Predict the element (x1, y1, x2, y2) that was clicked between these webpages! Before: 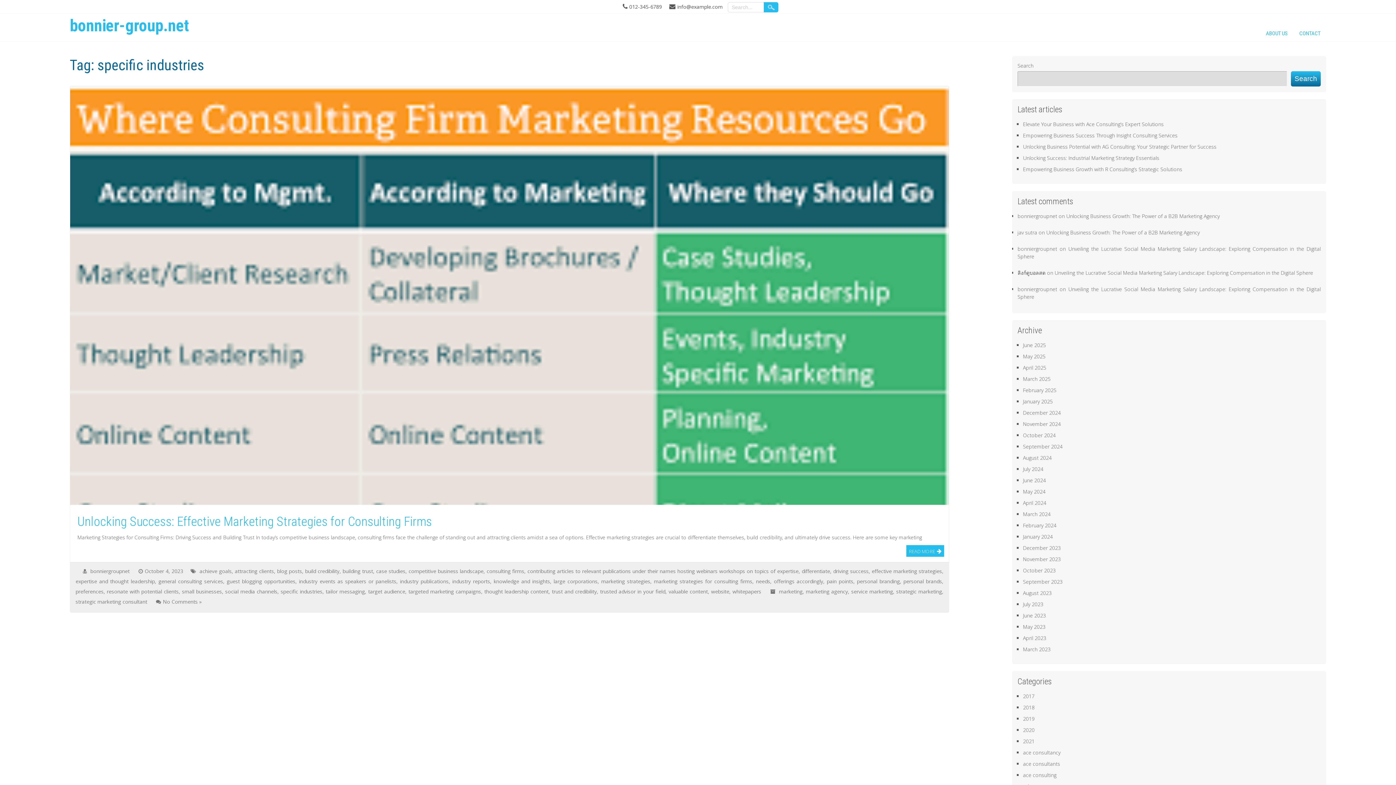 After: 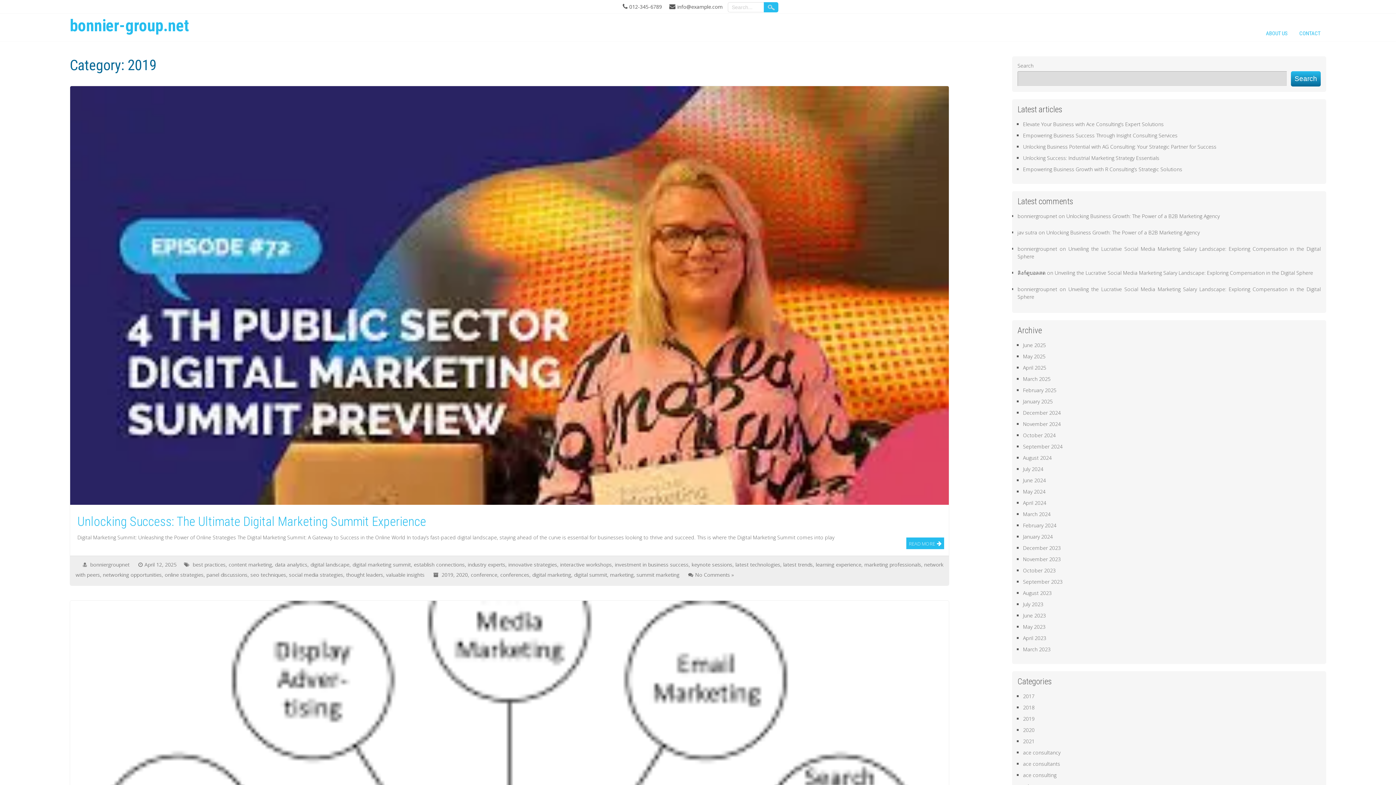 Action: bbox: (1023, 715, 1034, 722) label: 2019